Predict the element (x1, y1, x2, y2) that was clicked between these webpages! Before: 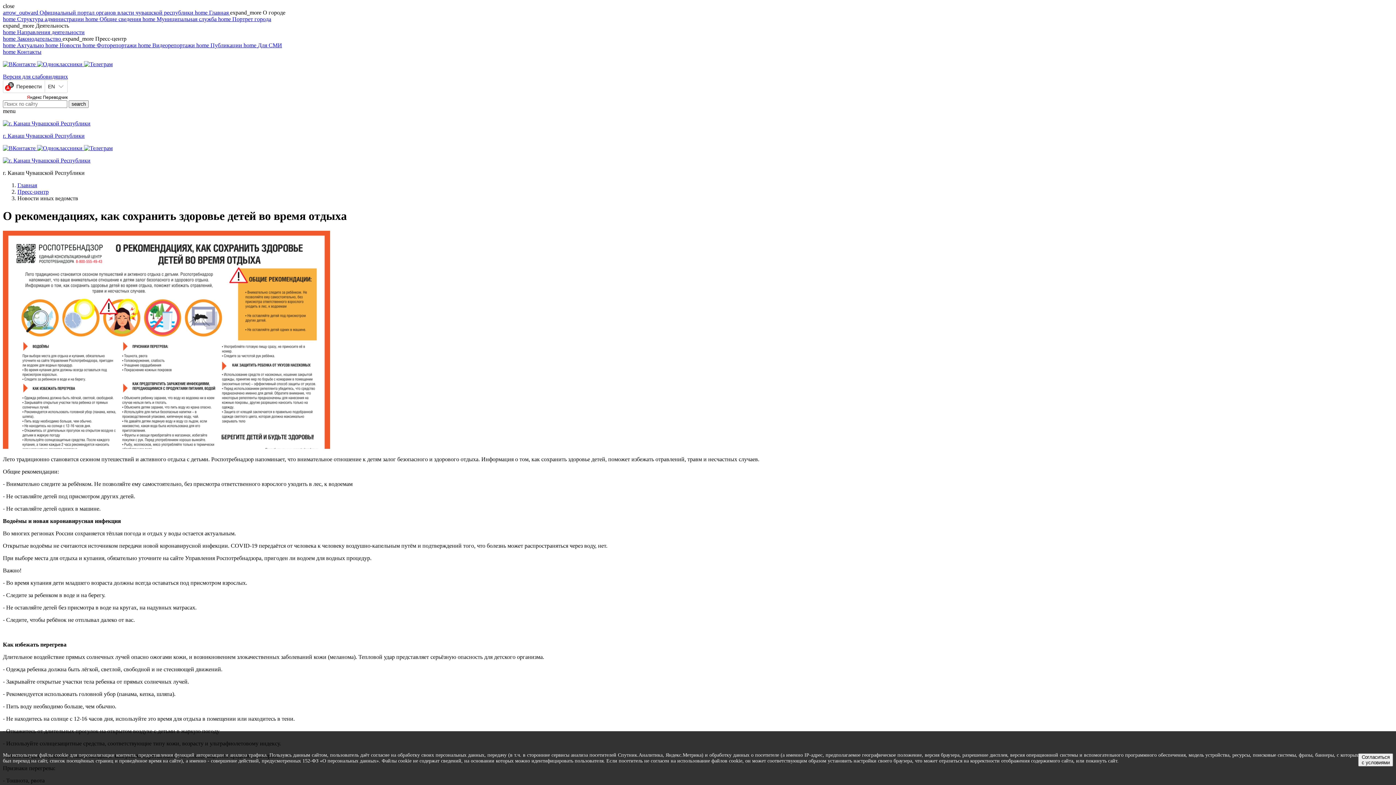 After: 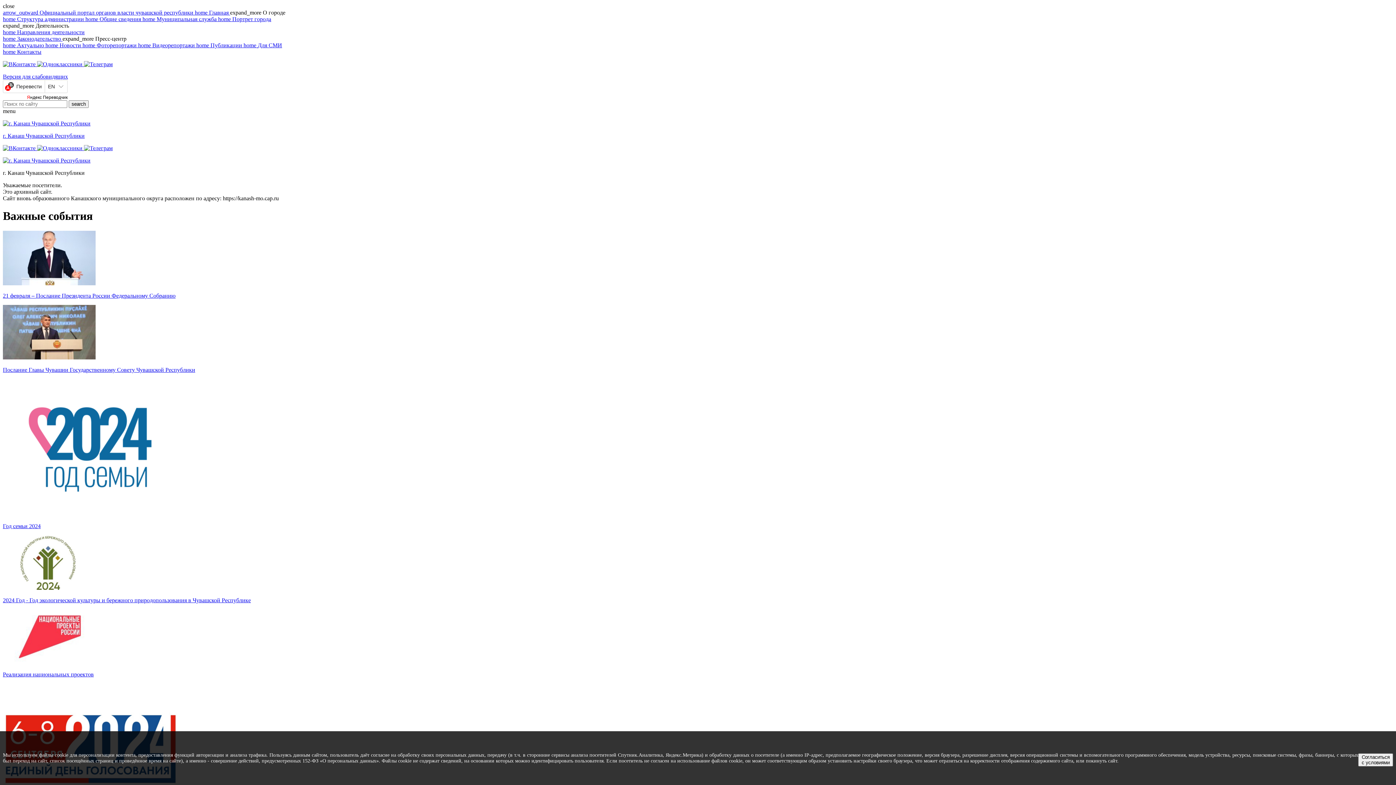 Action: bbox: (2, 132, 84, 138) label: г. Канаш Чувашской Республики